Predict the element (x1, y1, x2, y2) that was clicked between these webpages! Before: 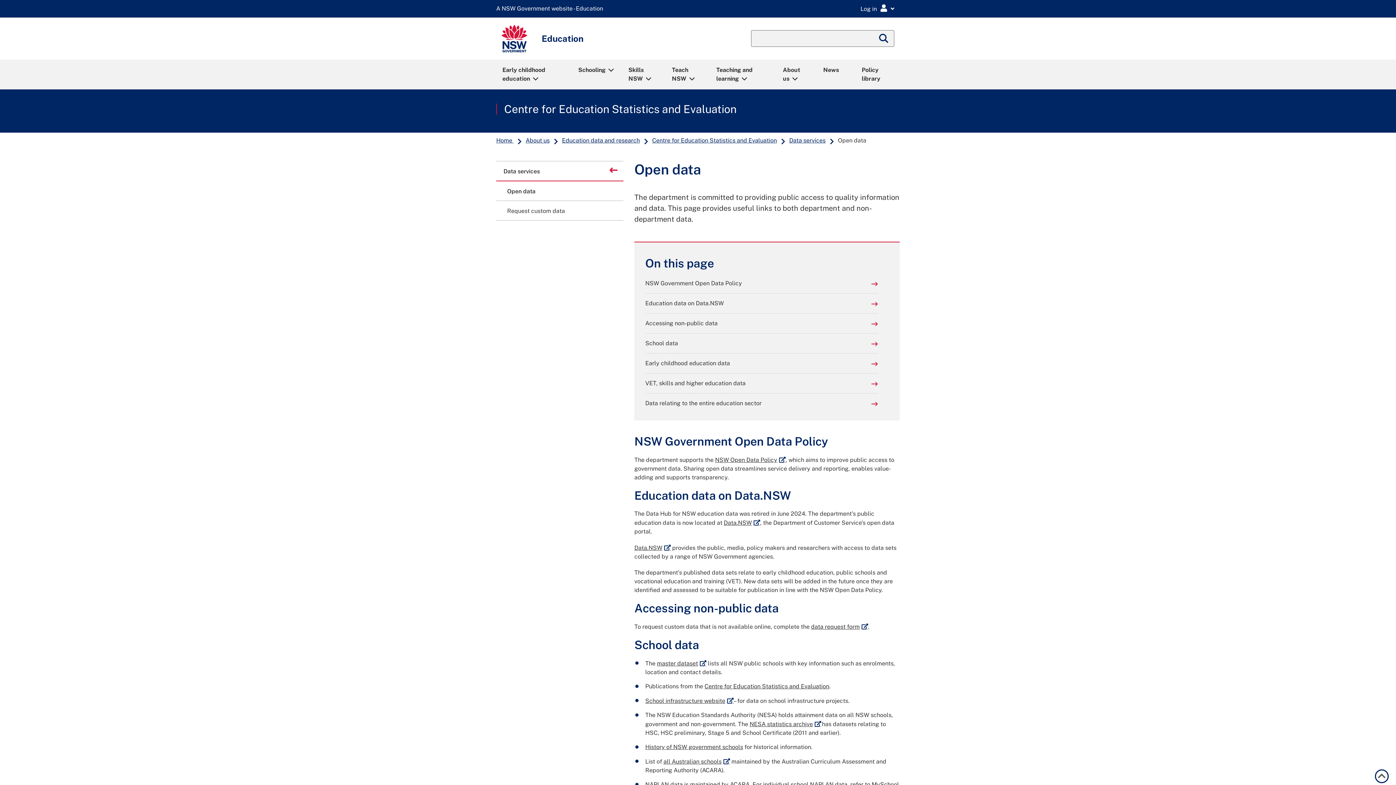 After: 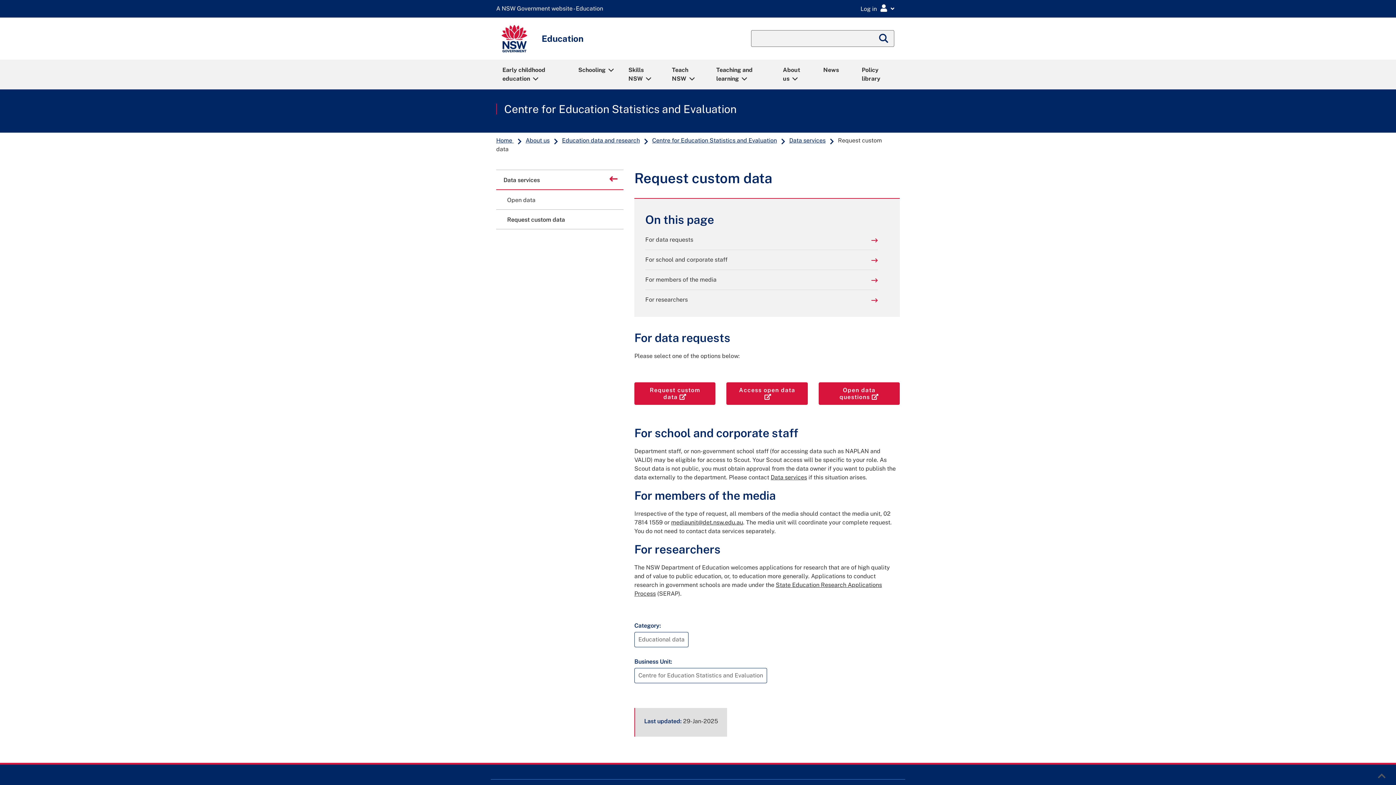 Action: label: Request custom data bbox: (496, 201, 623, 220)